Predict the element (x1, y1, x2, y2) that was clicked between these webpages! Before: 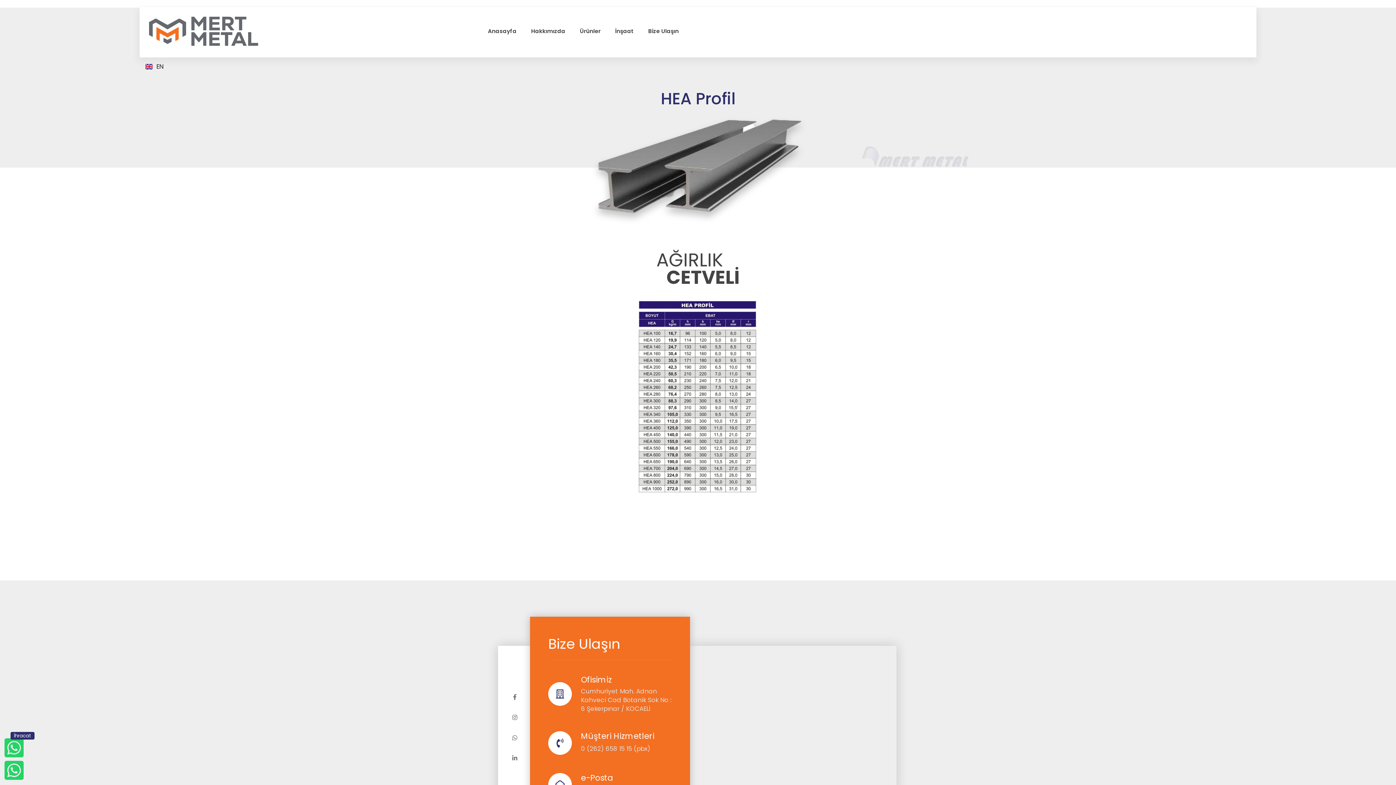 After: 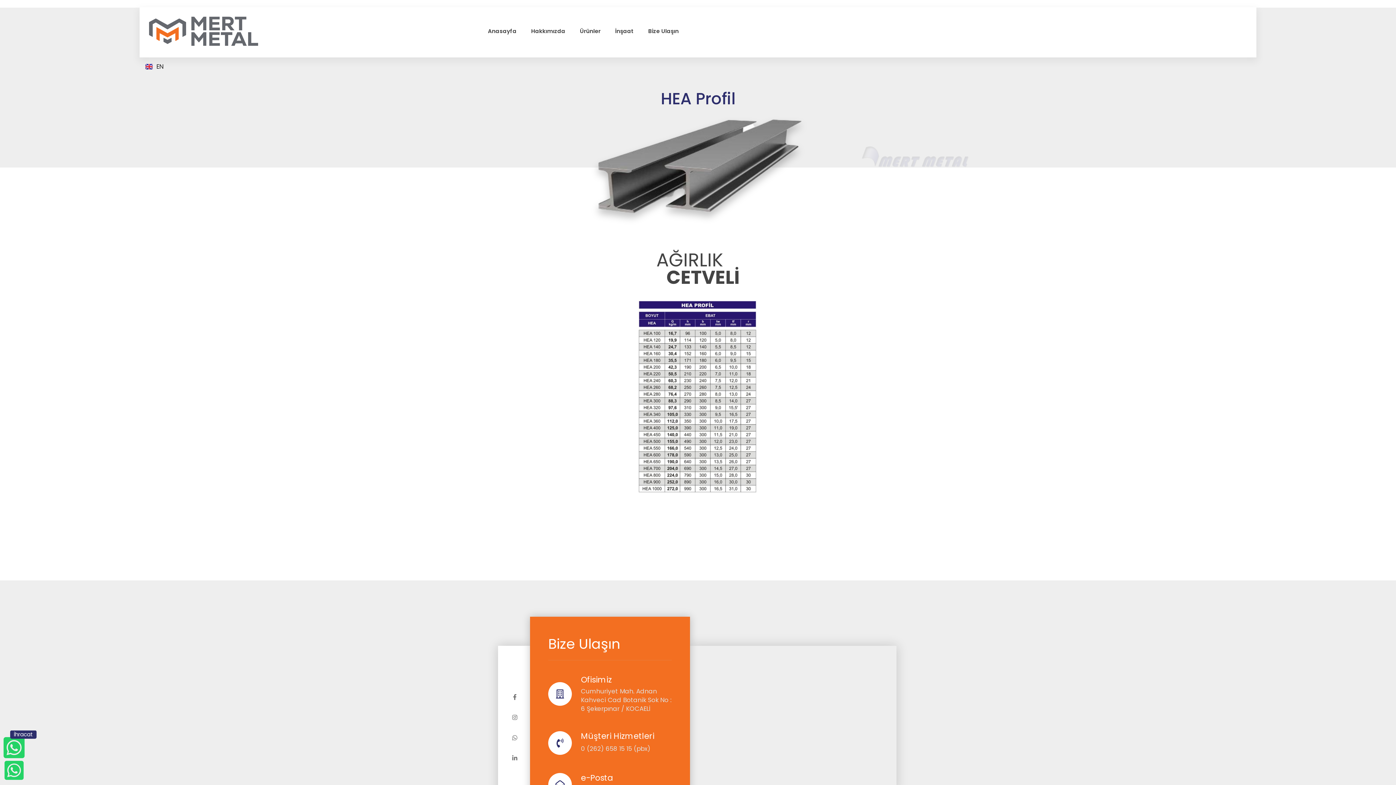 Action: bbox: (3, 737, 25, 759)